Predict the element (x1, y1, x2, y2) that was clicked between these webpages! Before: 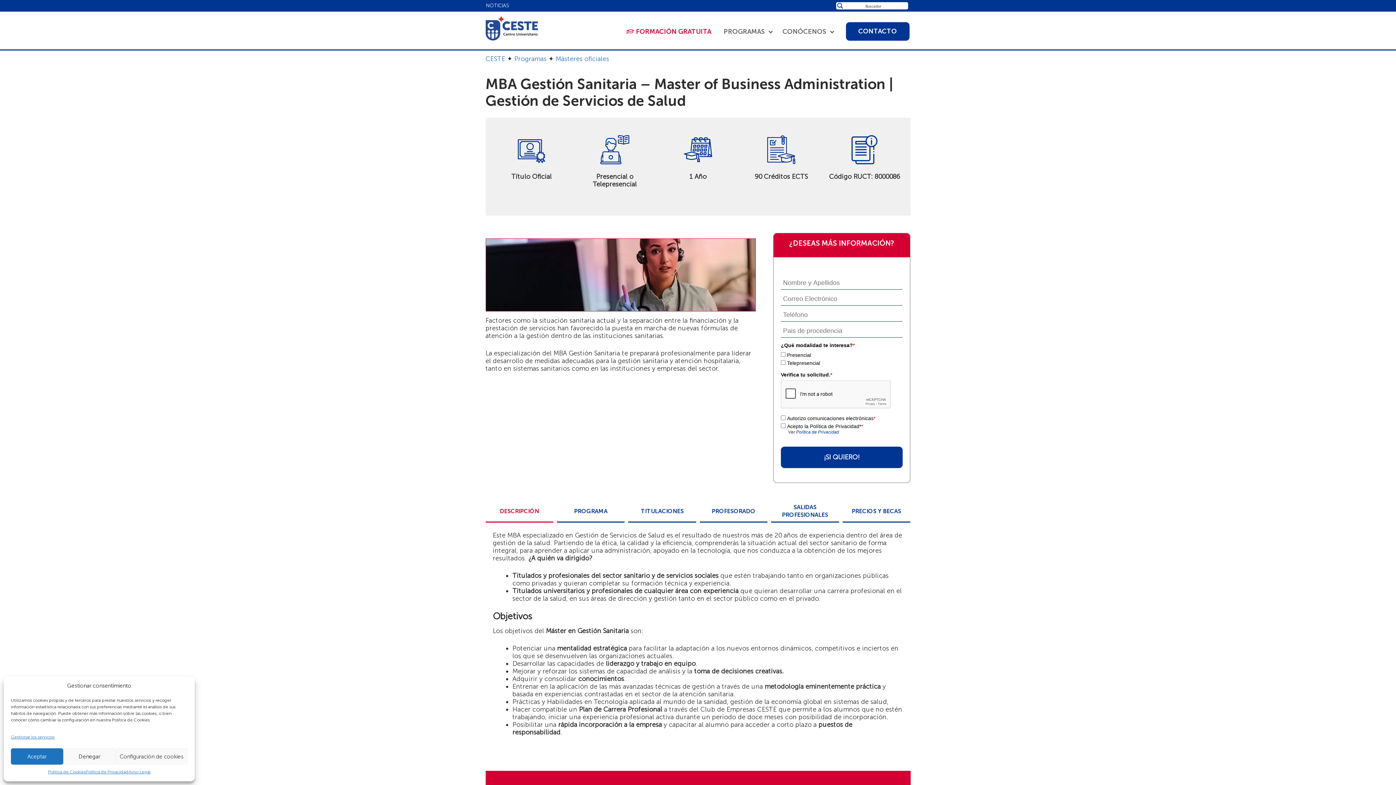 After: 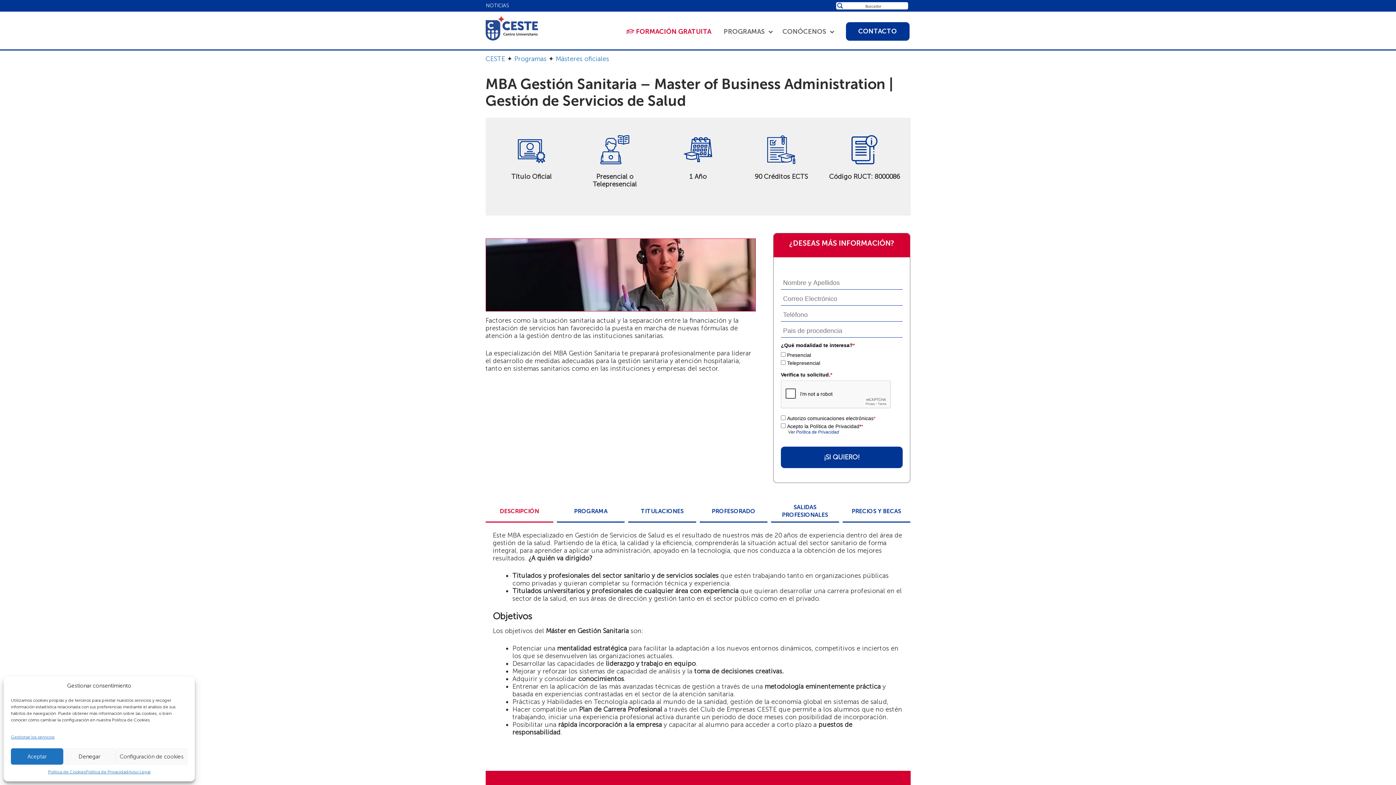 Action: bbox: (485, 500, 553, 523) label: DESCRIPCIÓN